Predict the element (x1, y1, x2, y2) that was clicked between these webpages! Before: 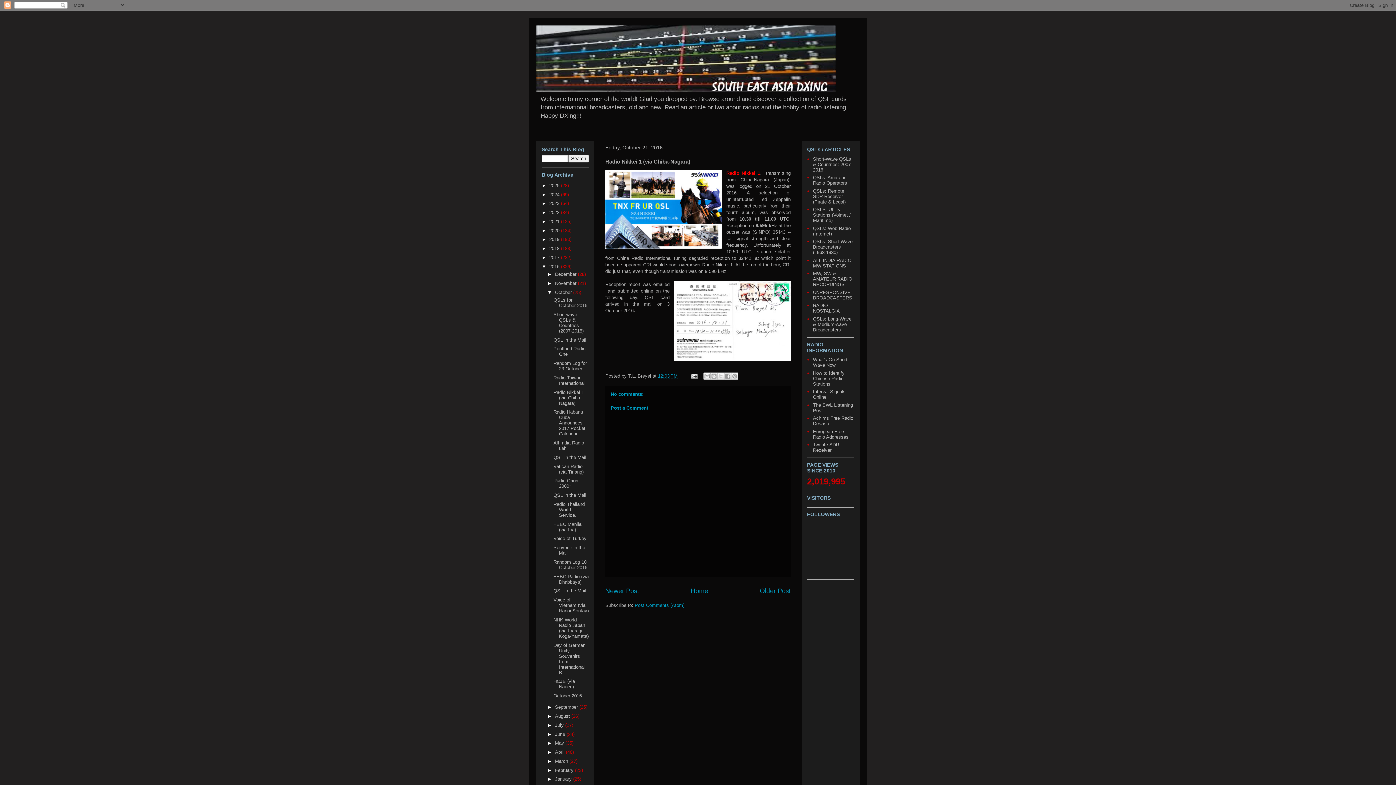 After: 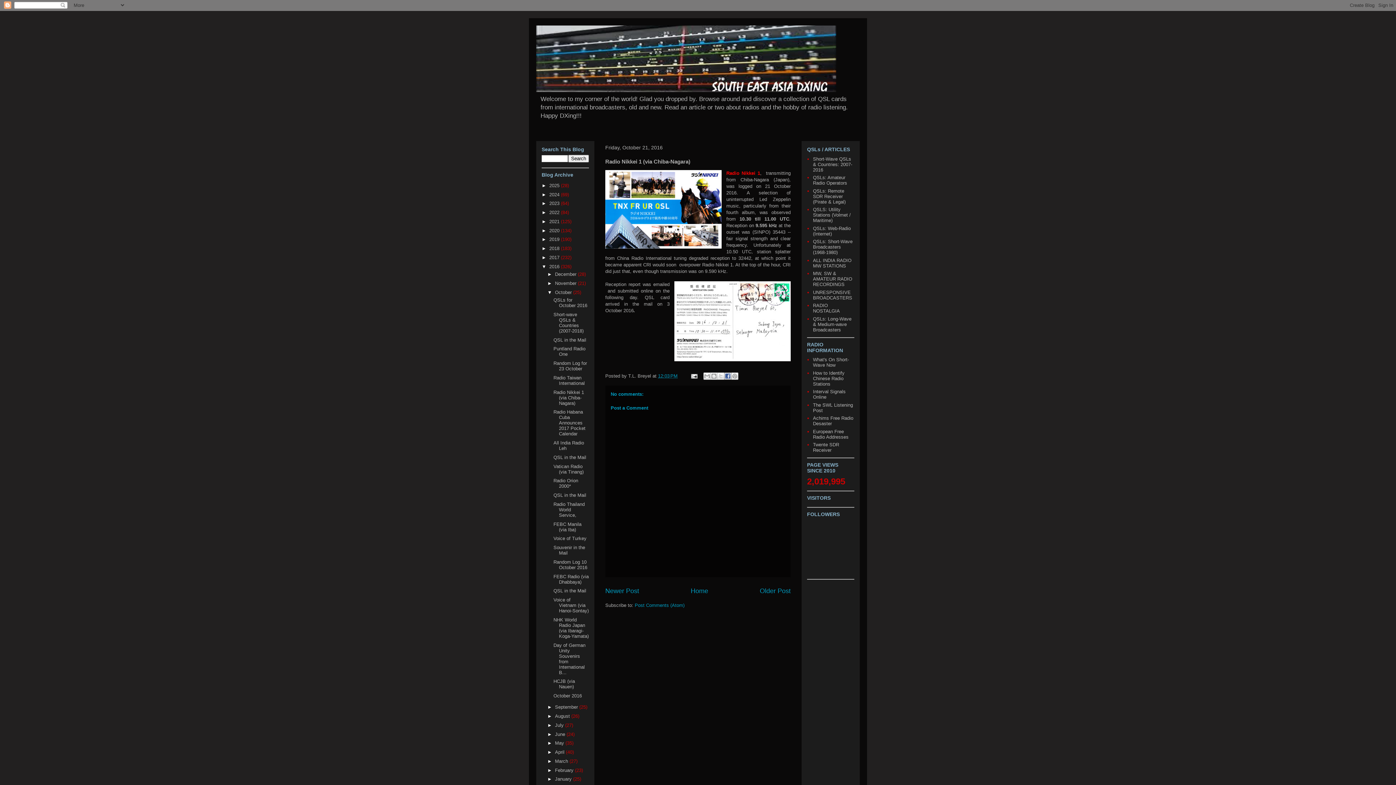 Action: bbox: (724, 372, 731, 380) label: Share to Facebook